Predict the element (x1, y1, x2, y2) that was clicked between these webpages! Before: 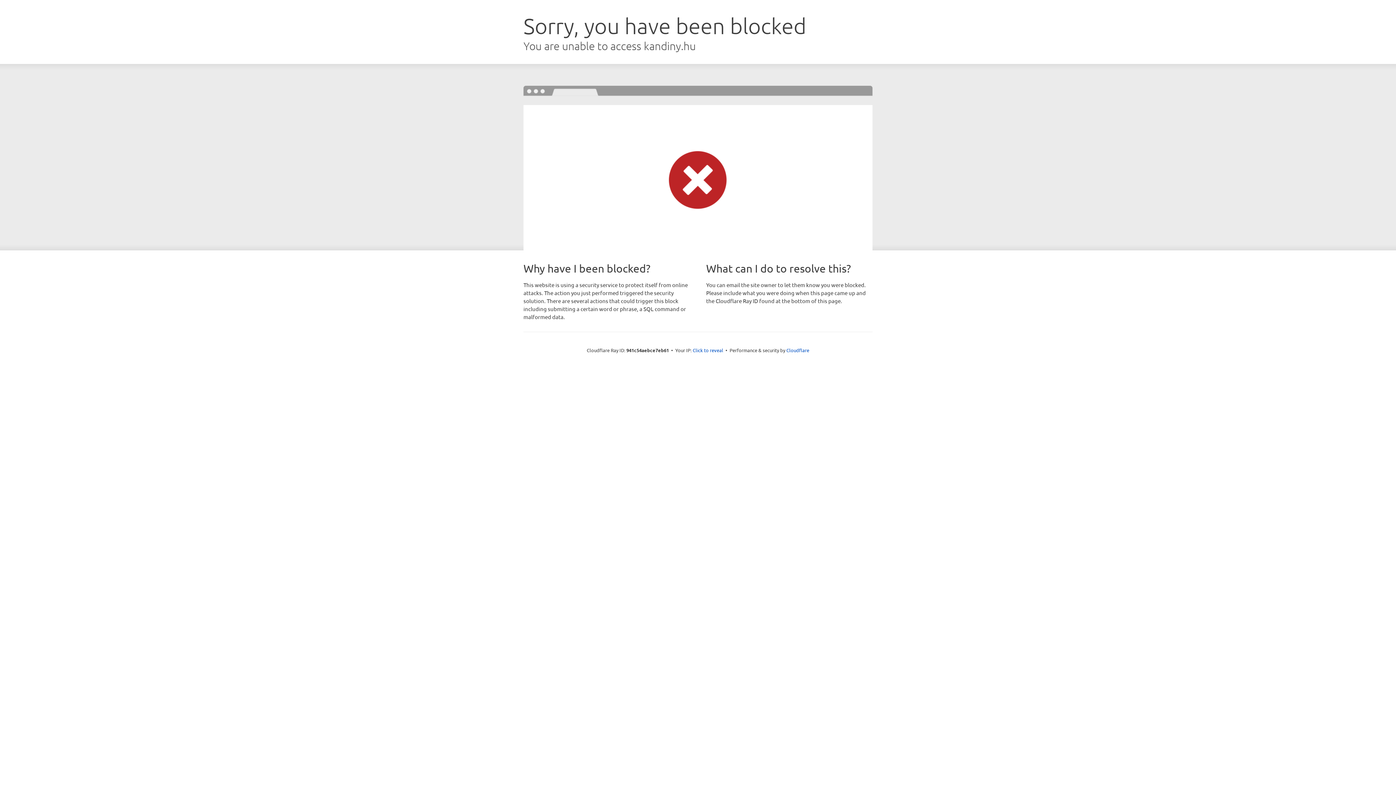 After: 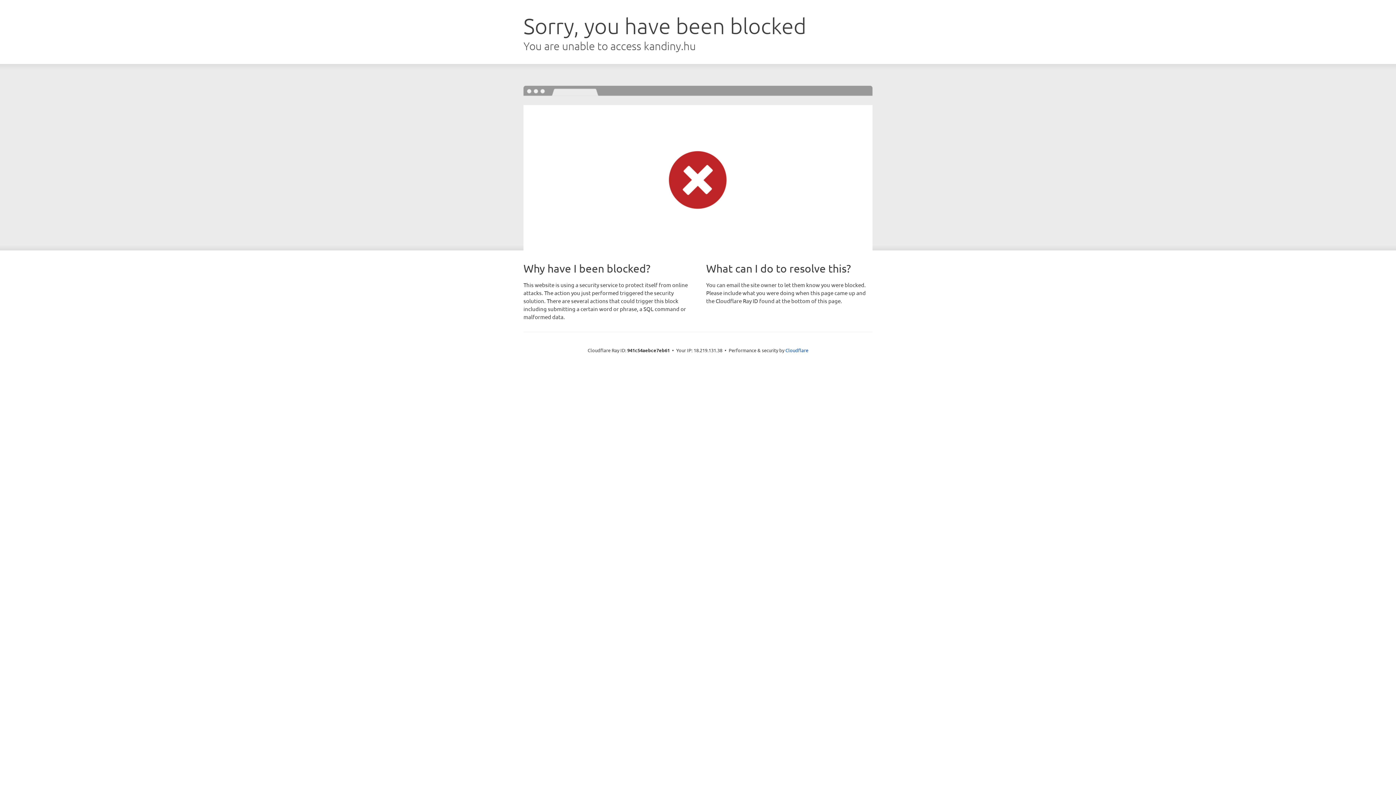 Action: bbox: (692, 346, 723, 353) label: Click to reveal